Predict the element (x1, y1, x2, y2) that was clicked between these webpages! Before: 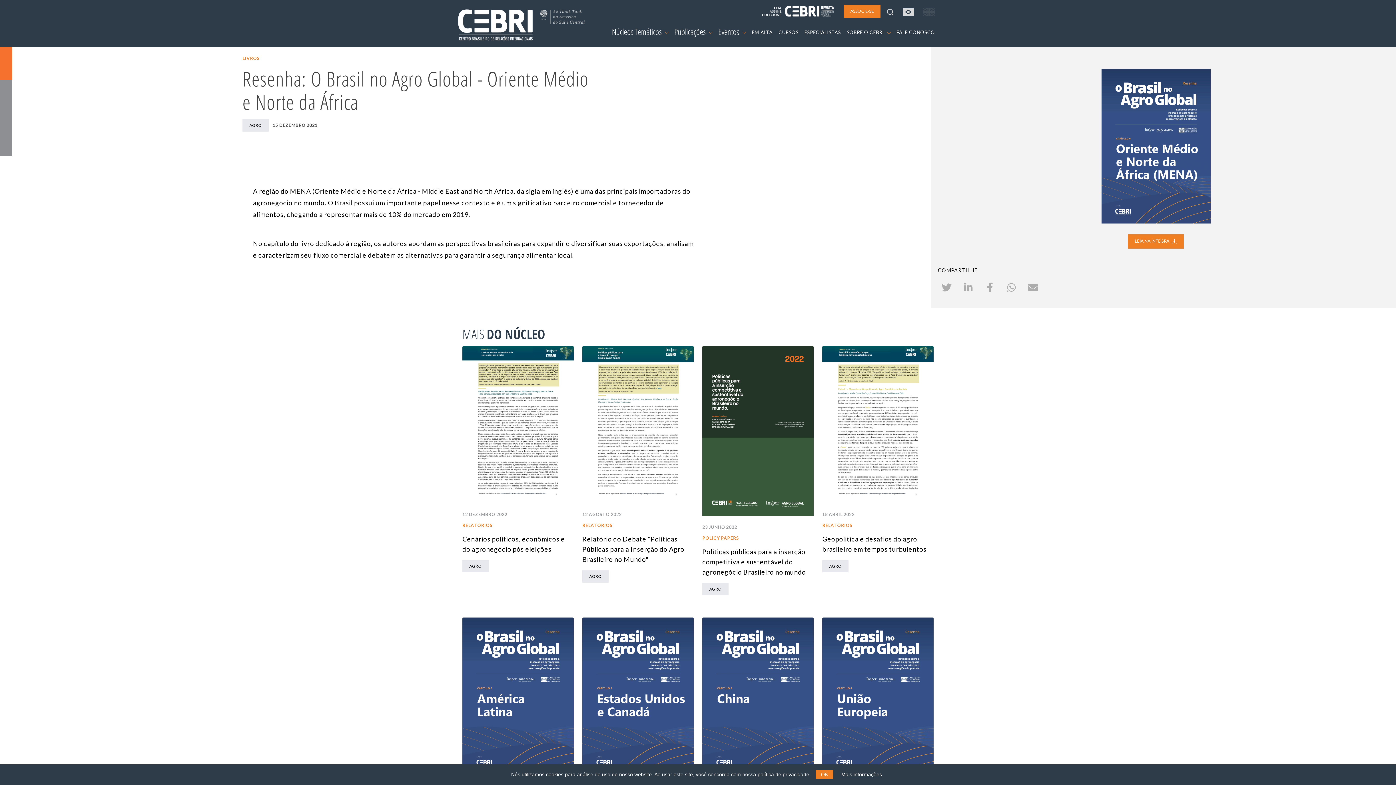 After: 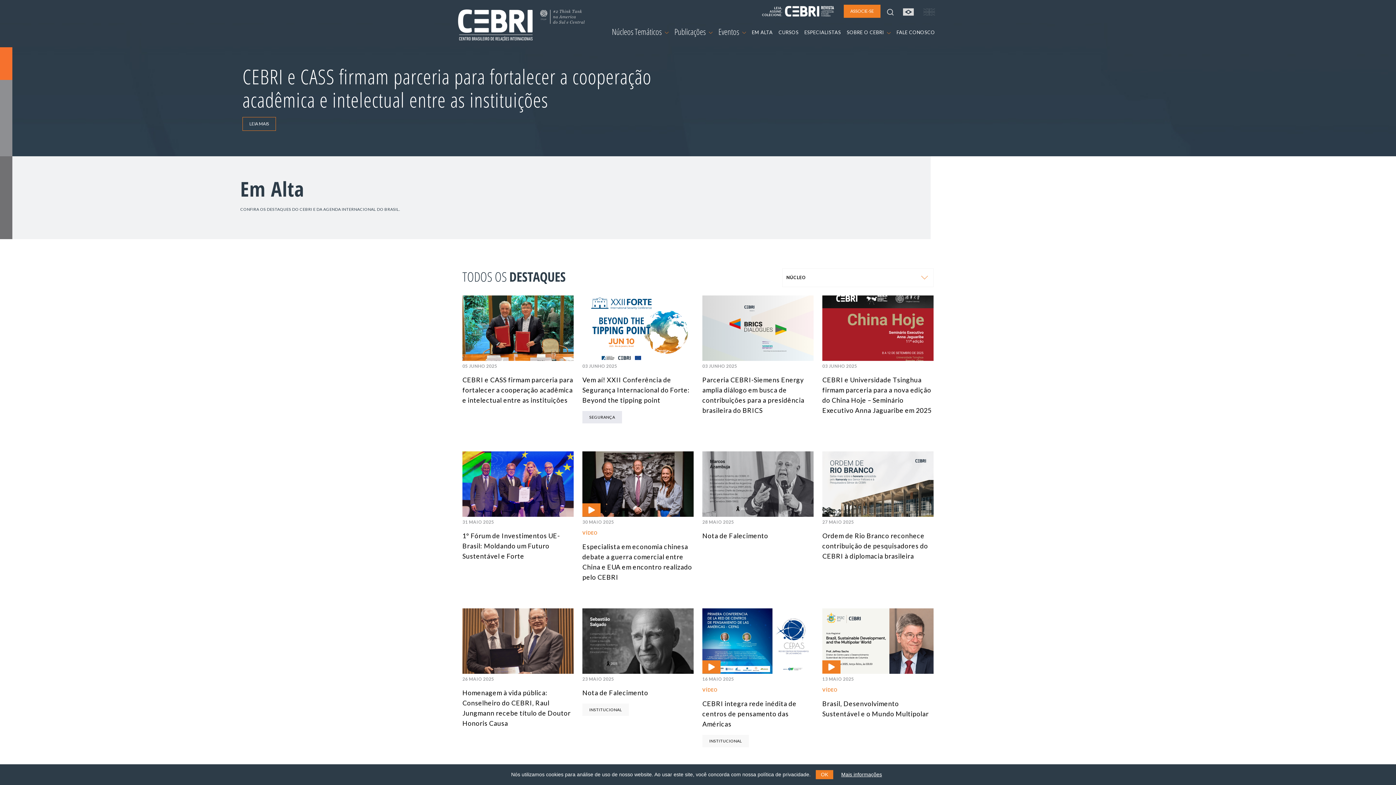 Action: label: EM ALTA bbox: (749, 23, 775, 41)